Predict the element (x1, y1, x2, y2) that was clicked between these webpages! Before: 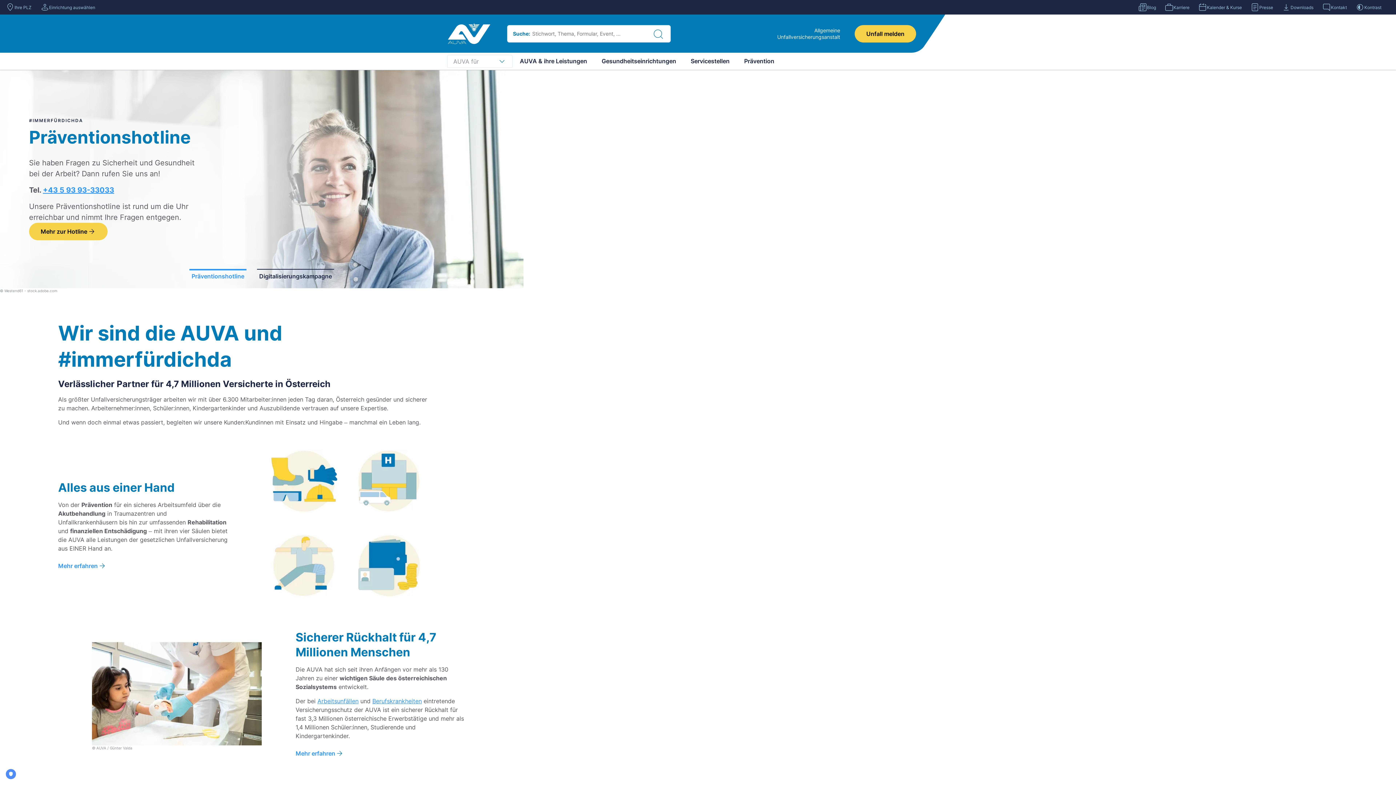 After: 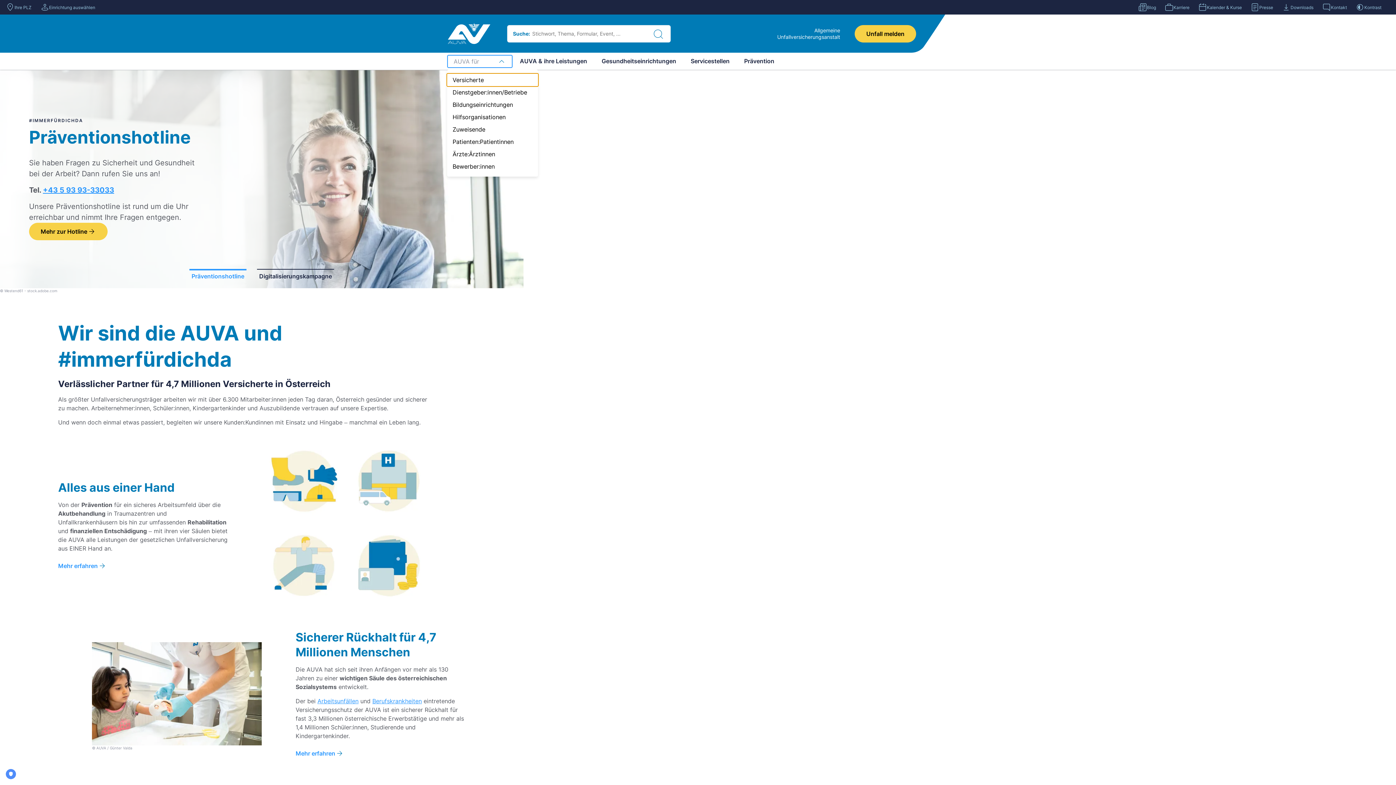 Action: label: AUVA für bbox: (447, 54, 512, 67)